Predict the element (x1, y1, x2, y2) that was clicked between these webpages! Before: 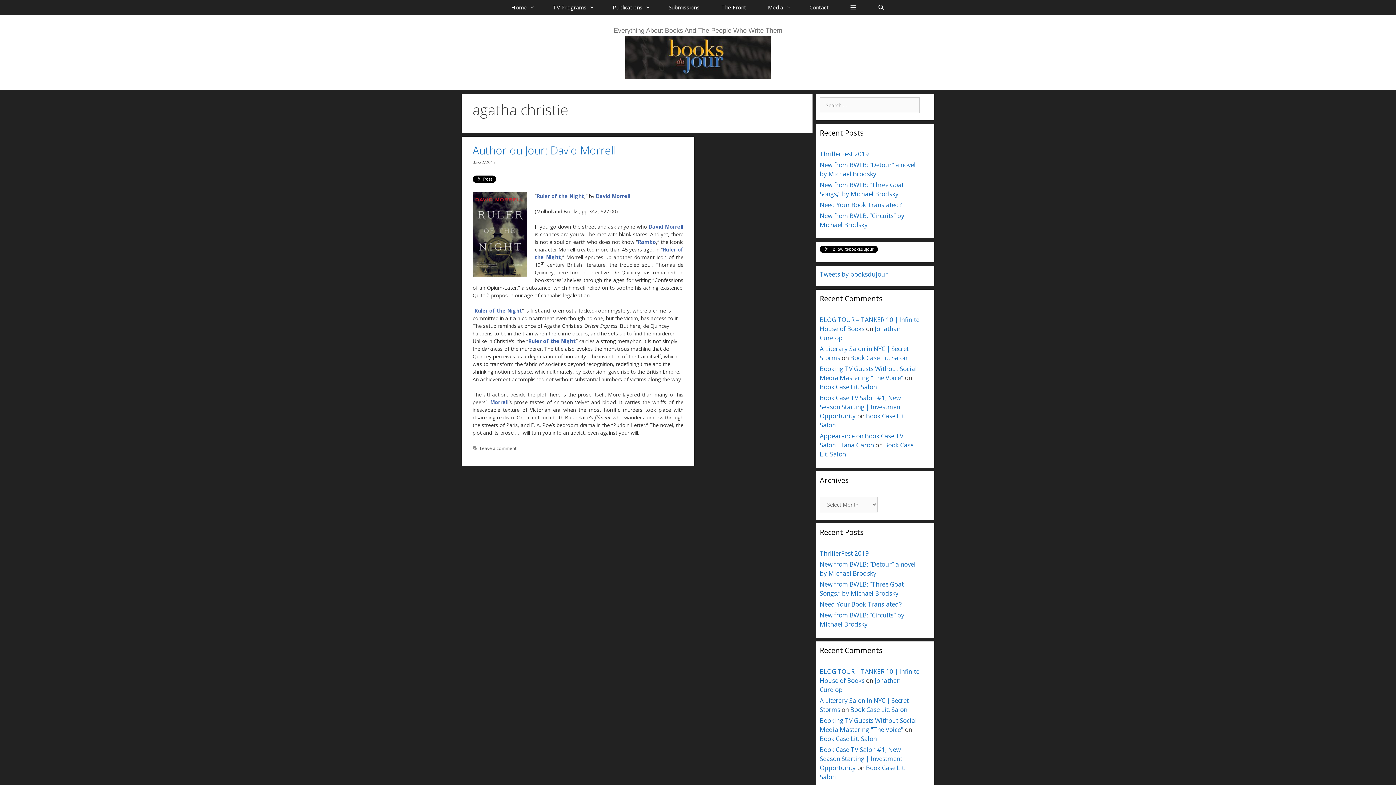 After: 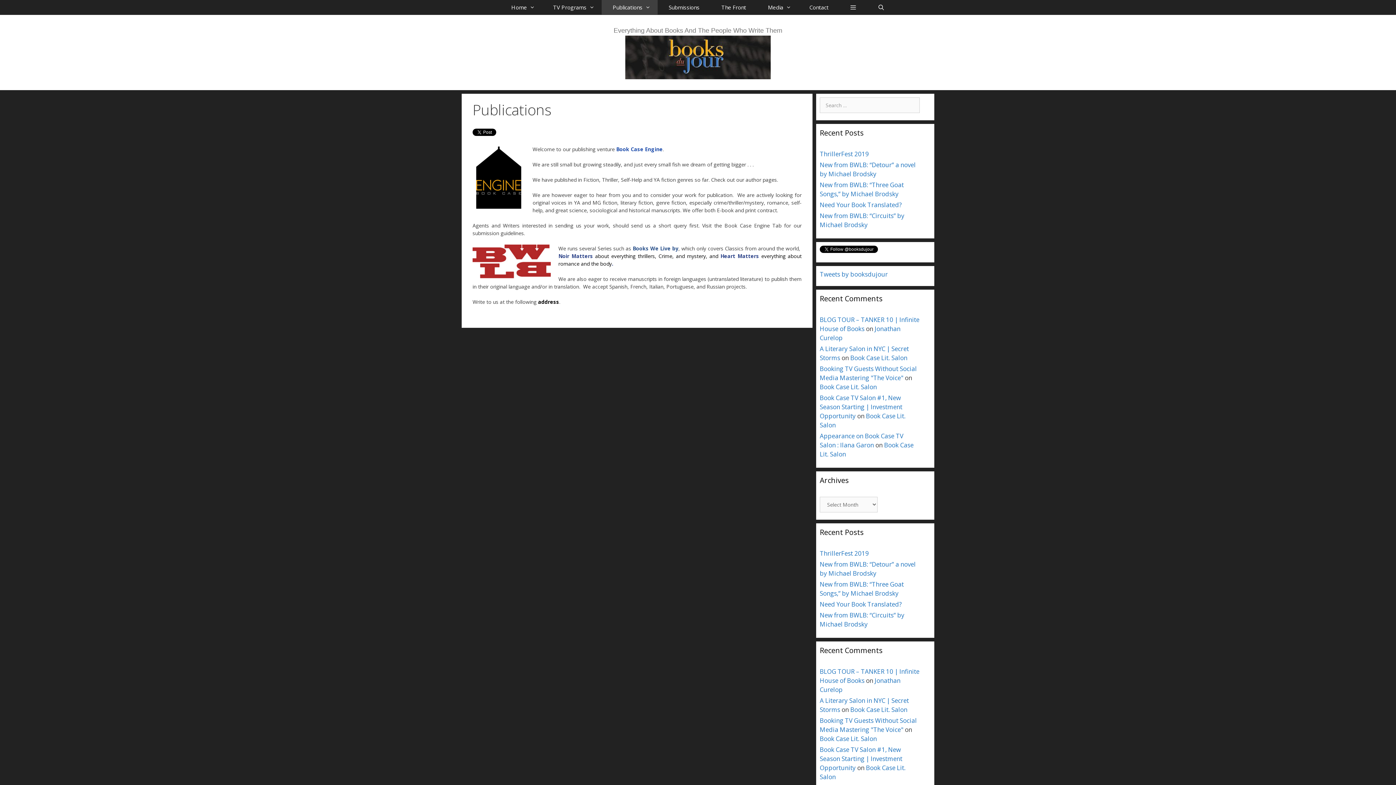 Action: bbox: (601, 0, 657, 14) label: Publications